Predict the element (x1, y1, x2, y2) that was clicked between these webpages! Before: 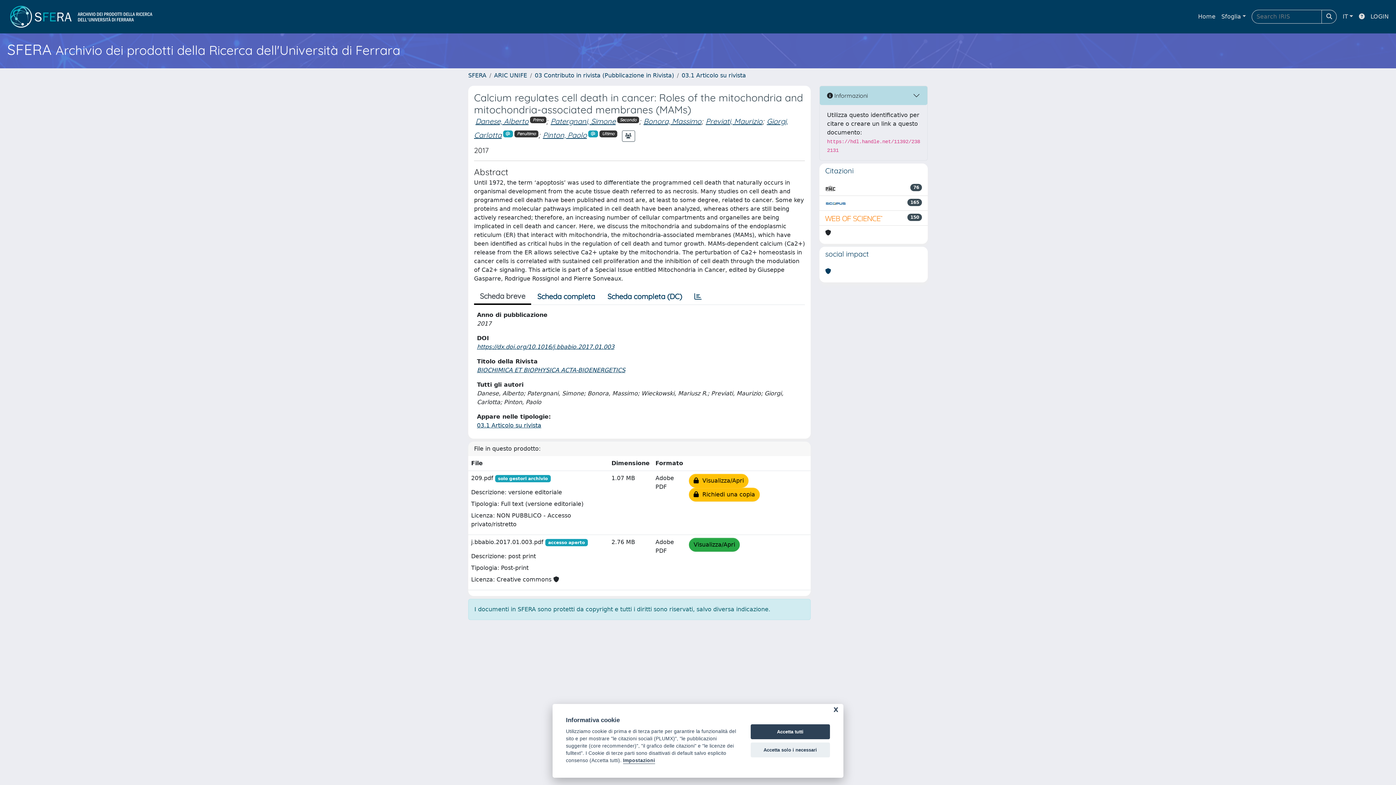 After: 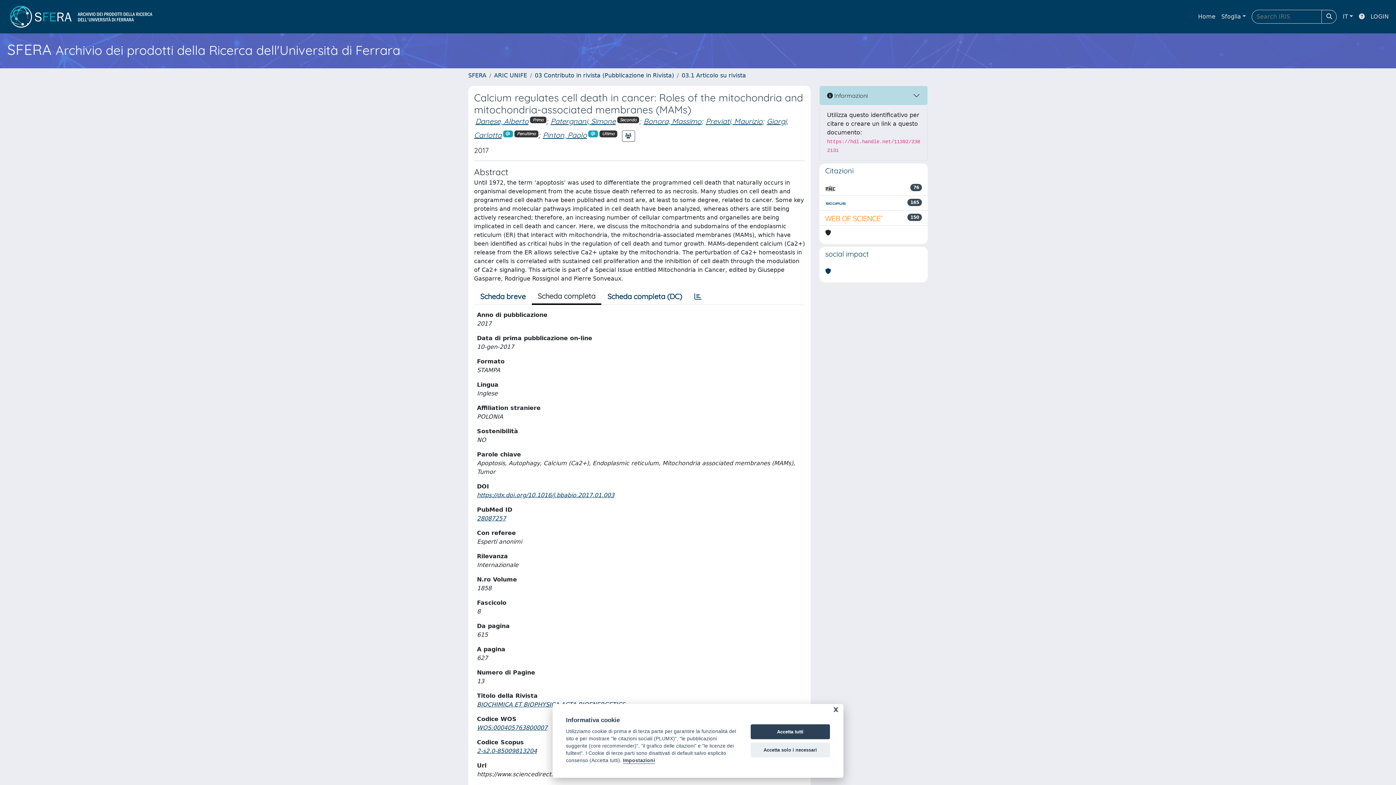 Action: bbox: (531, 289, 601, 304) label: Scheda completa